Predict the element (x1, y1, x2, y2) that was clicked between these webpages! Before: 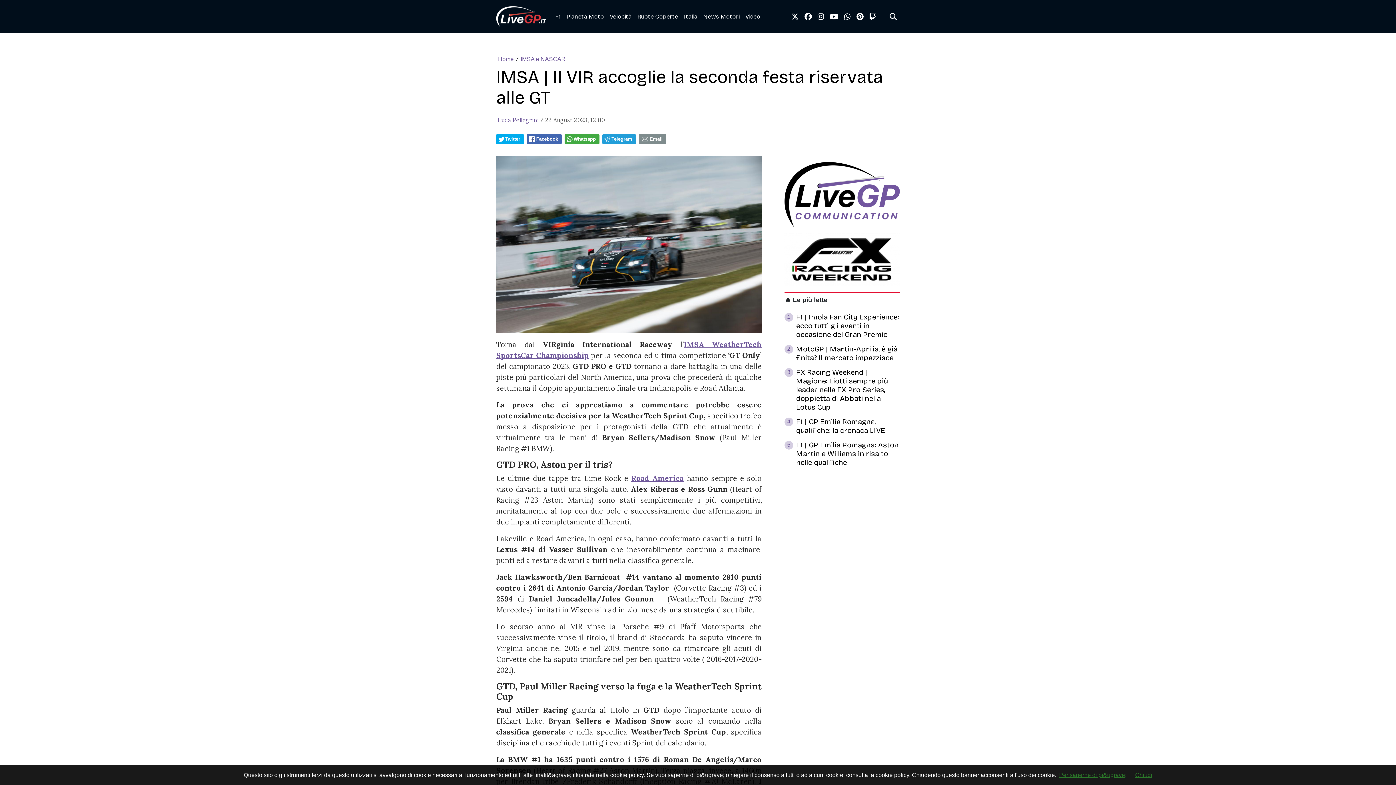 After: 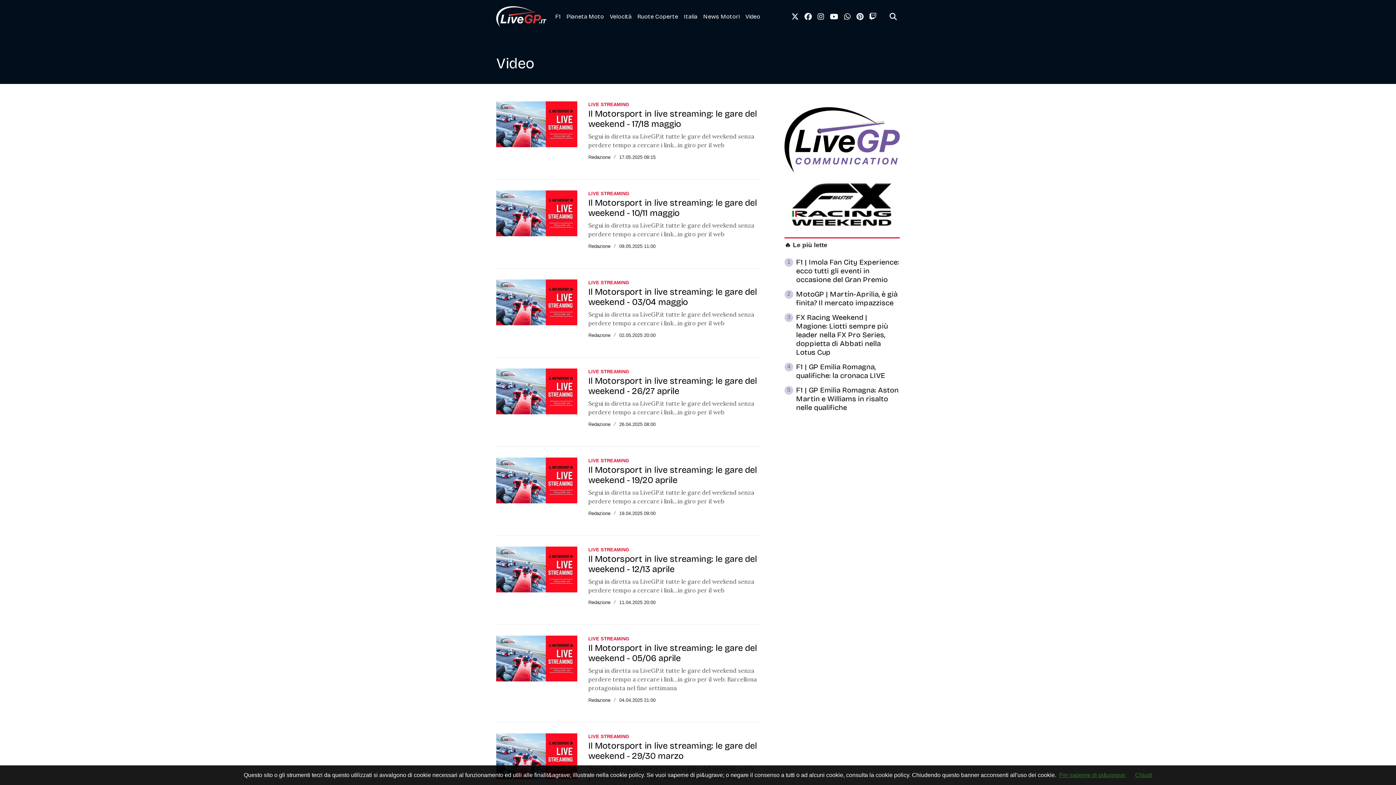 Action: label: Video bbox: (742, 9, 763, 23)